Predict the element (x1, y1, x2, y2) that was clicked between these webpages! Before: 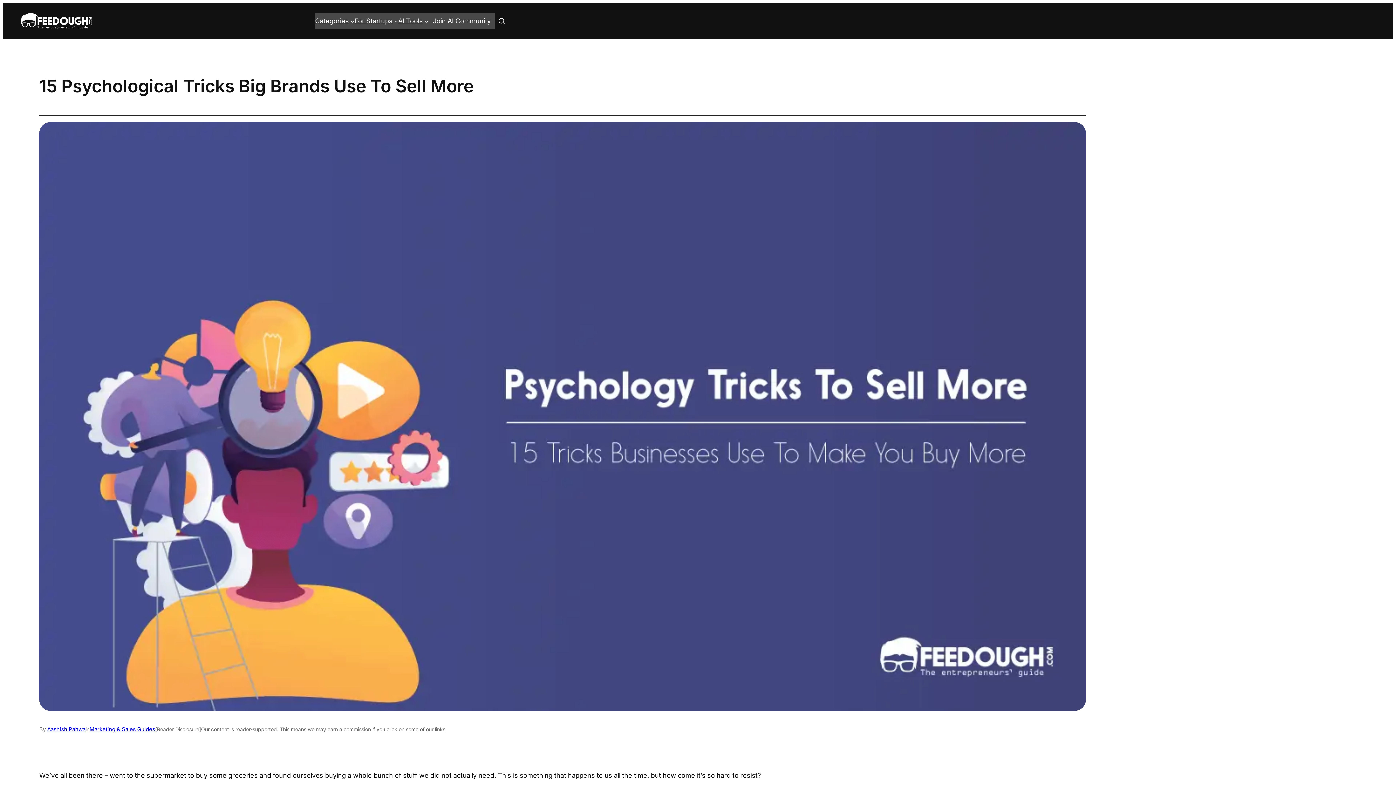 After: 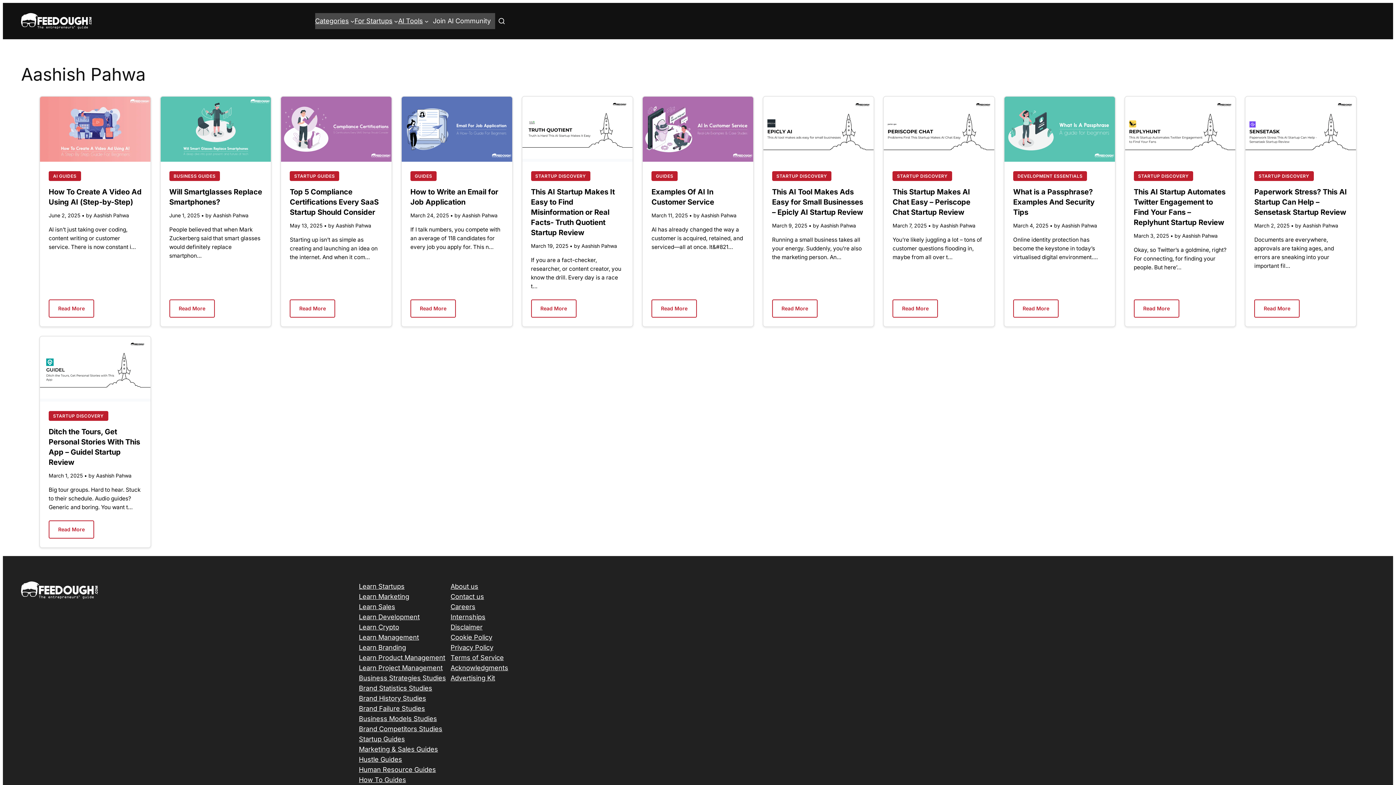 Action: bbox: (47, 726, 85, 733) label: Aashish Pahwa